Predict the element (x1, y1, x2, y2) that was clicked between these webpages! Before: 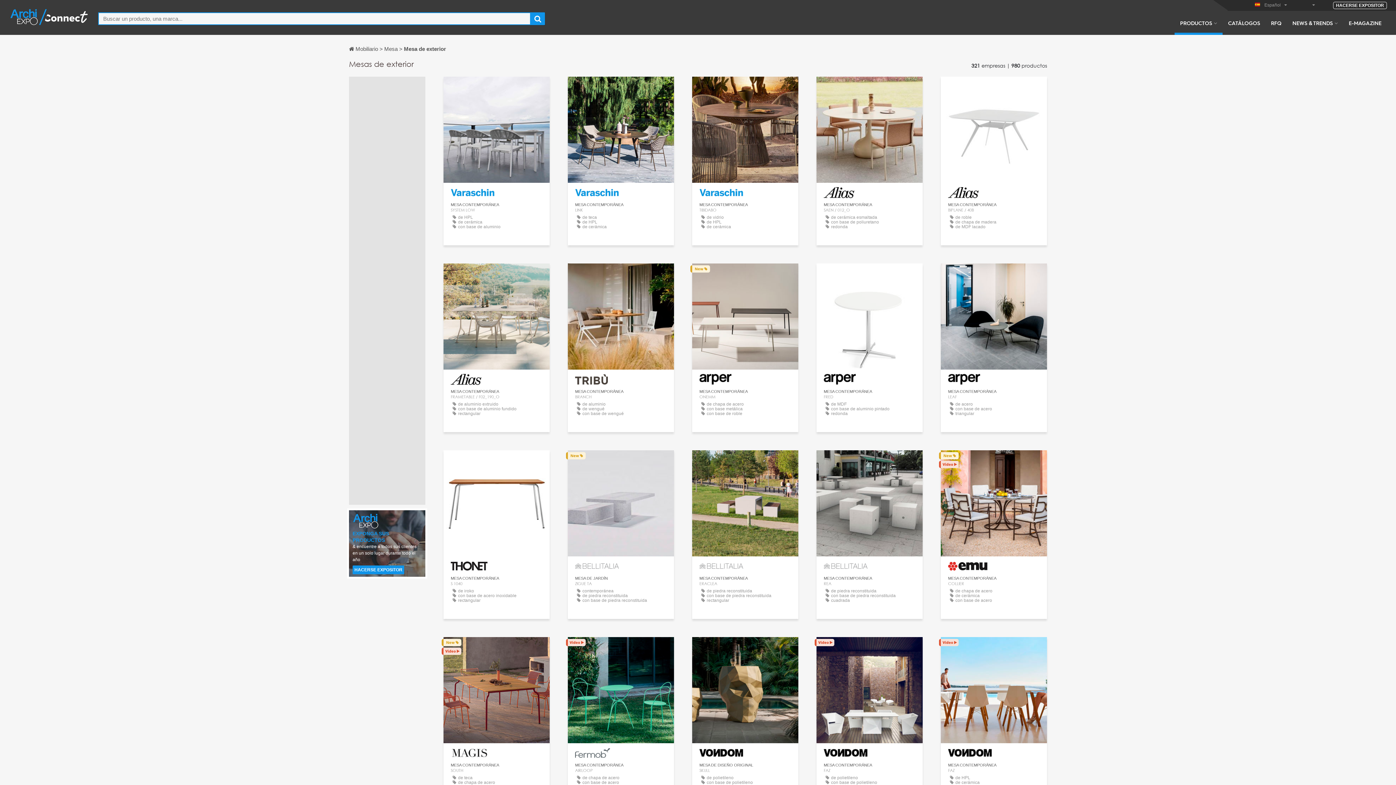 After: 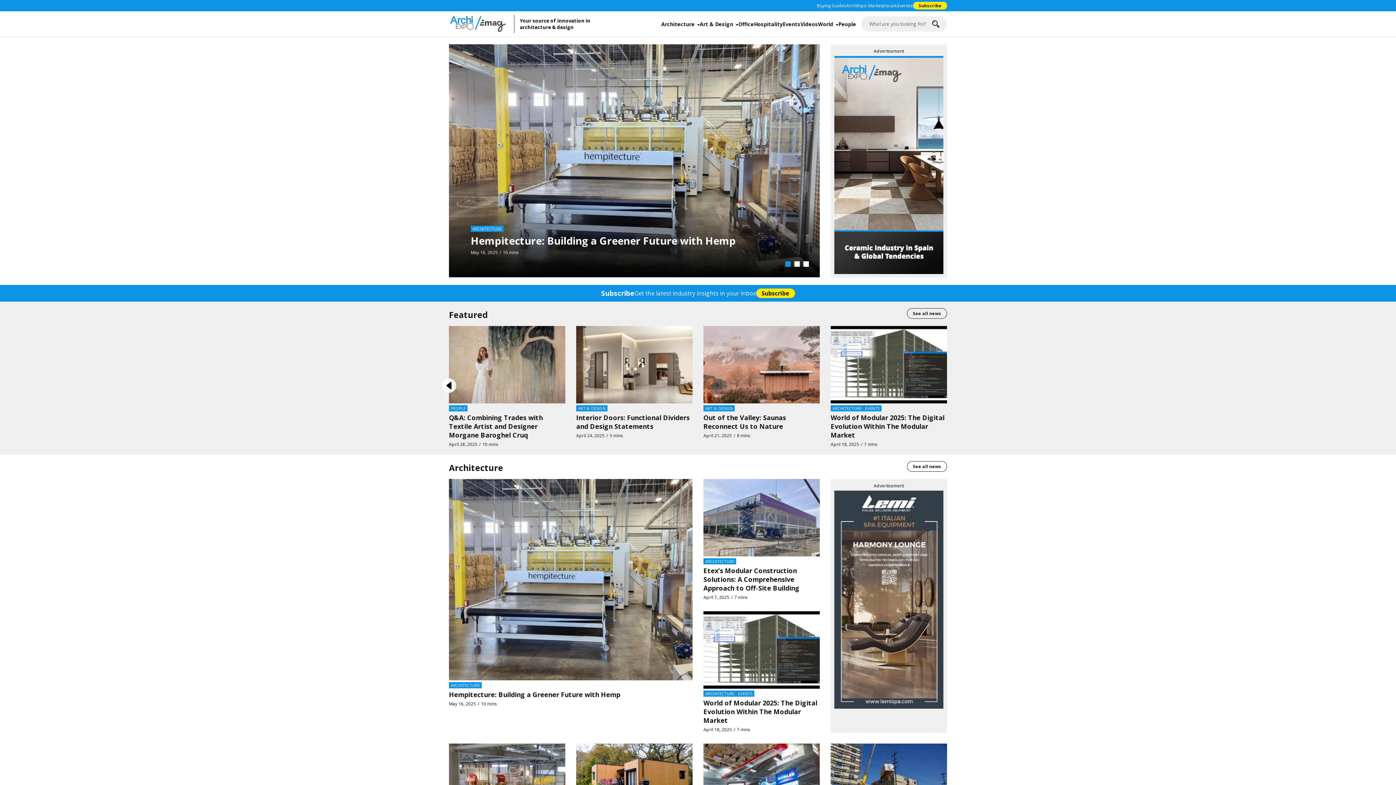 Action: label: E-MAGAZINE bbox: (1343, 19, 1387, 34)